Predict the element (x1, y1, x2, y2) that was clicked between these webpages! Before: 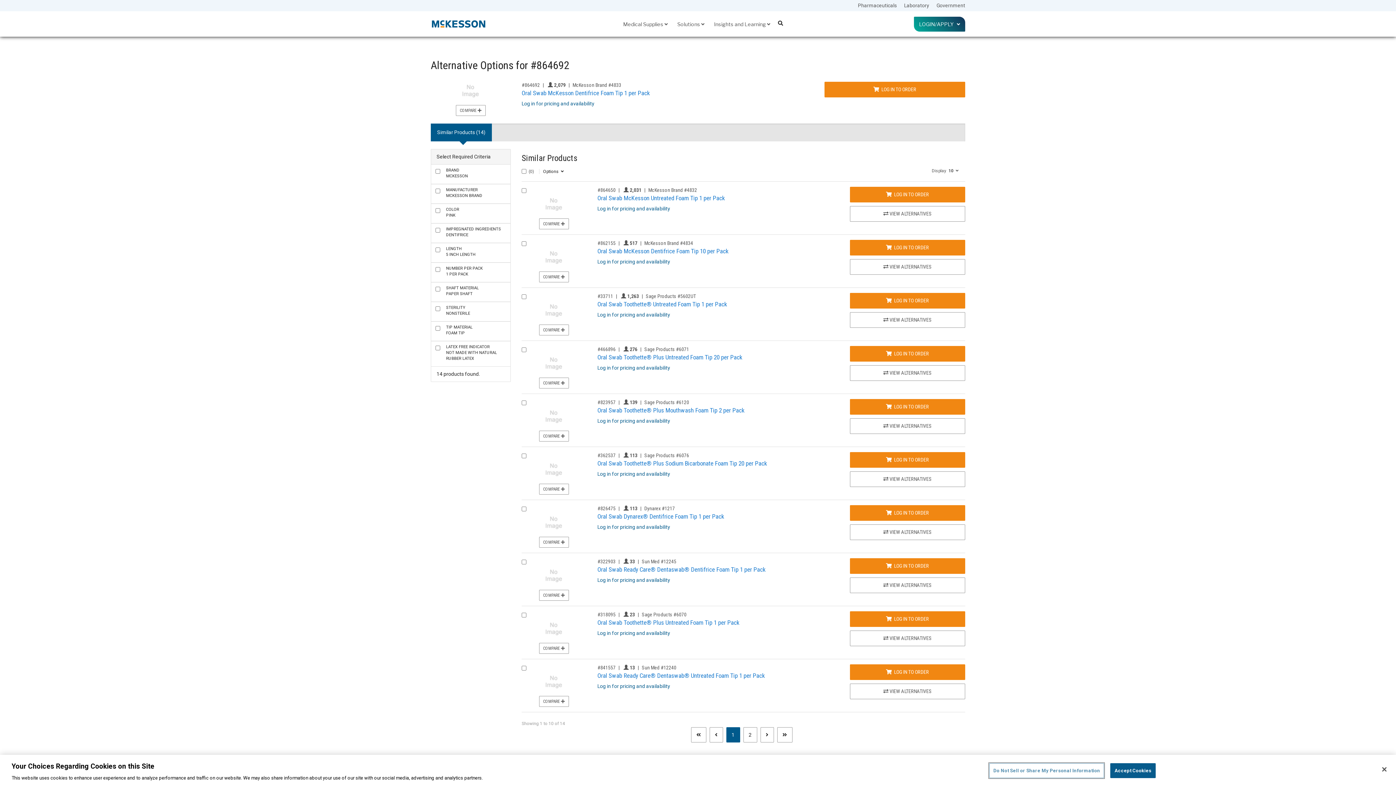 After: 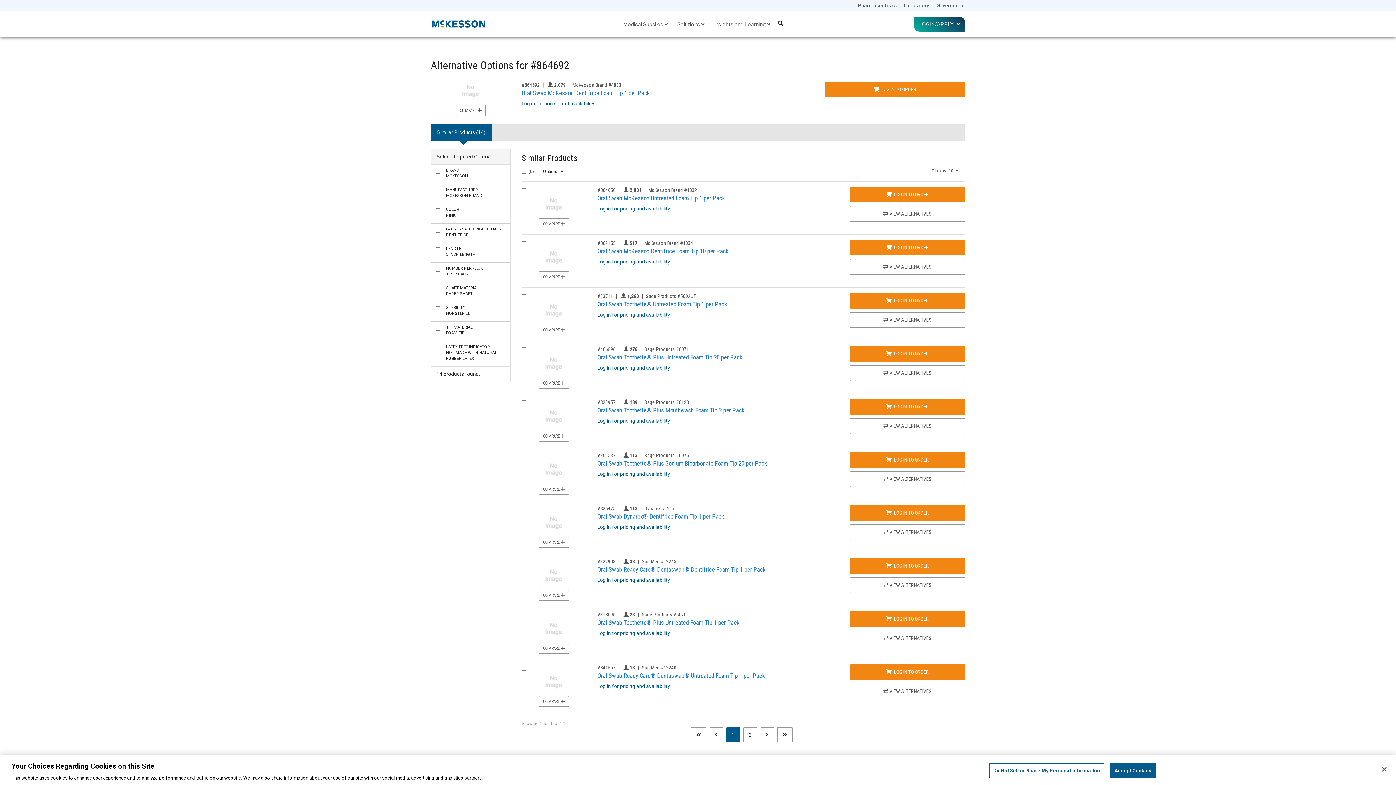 Action: bbox: (709, 727, 723, 742) label: Previous page